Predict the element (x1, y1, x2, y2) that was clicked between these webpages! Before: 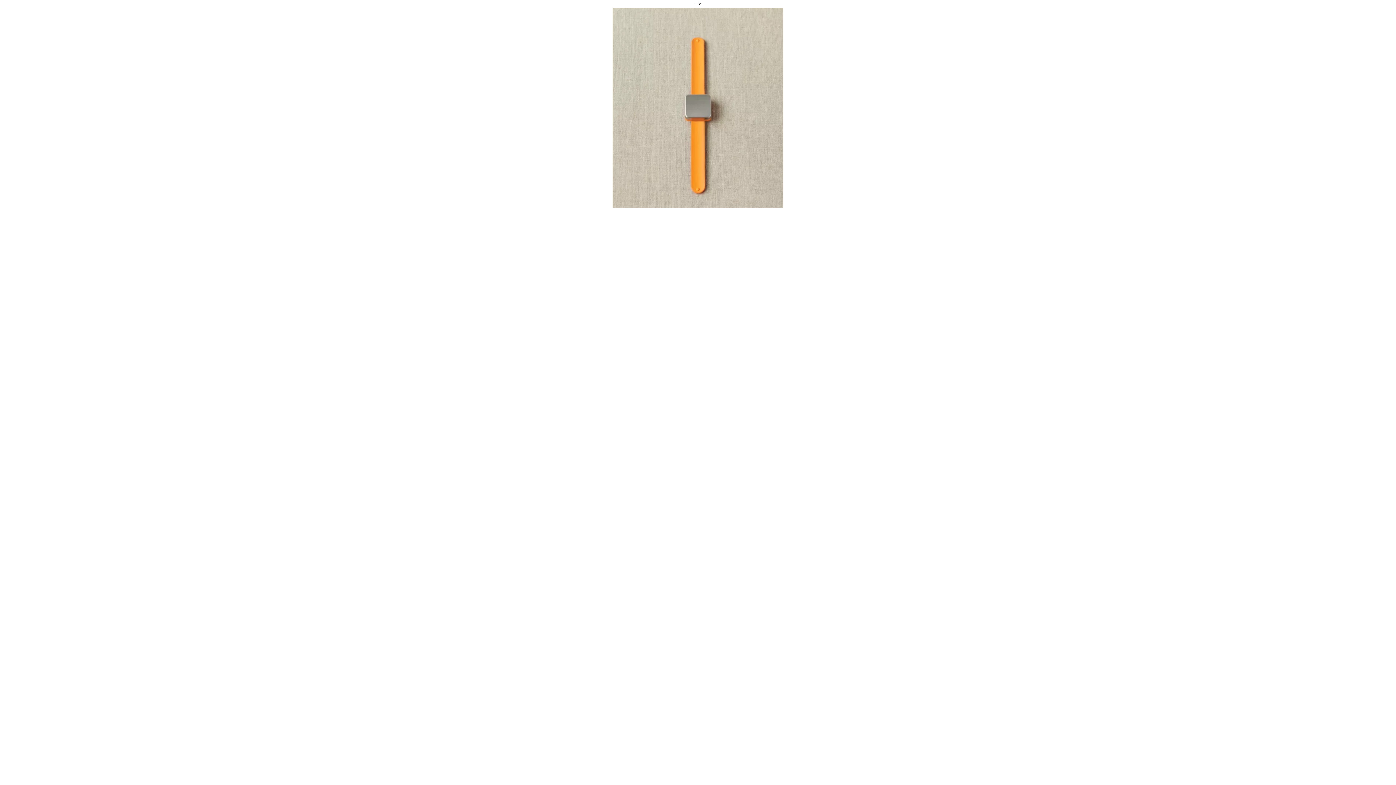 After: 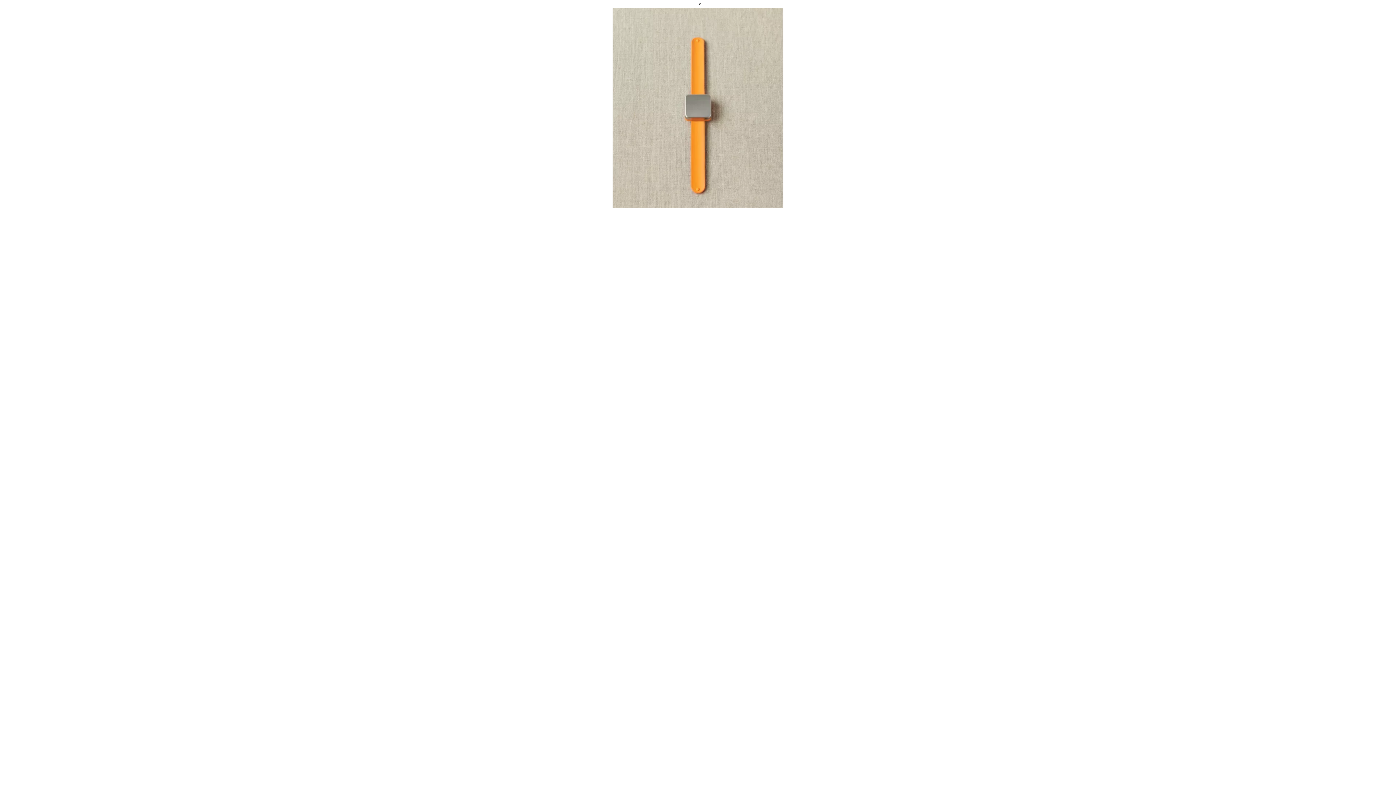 Action: bbox: (612, 203, 783, 209)